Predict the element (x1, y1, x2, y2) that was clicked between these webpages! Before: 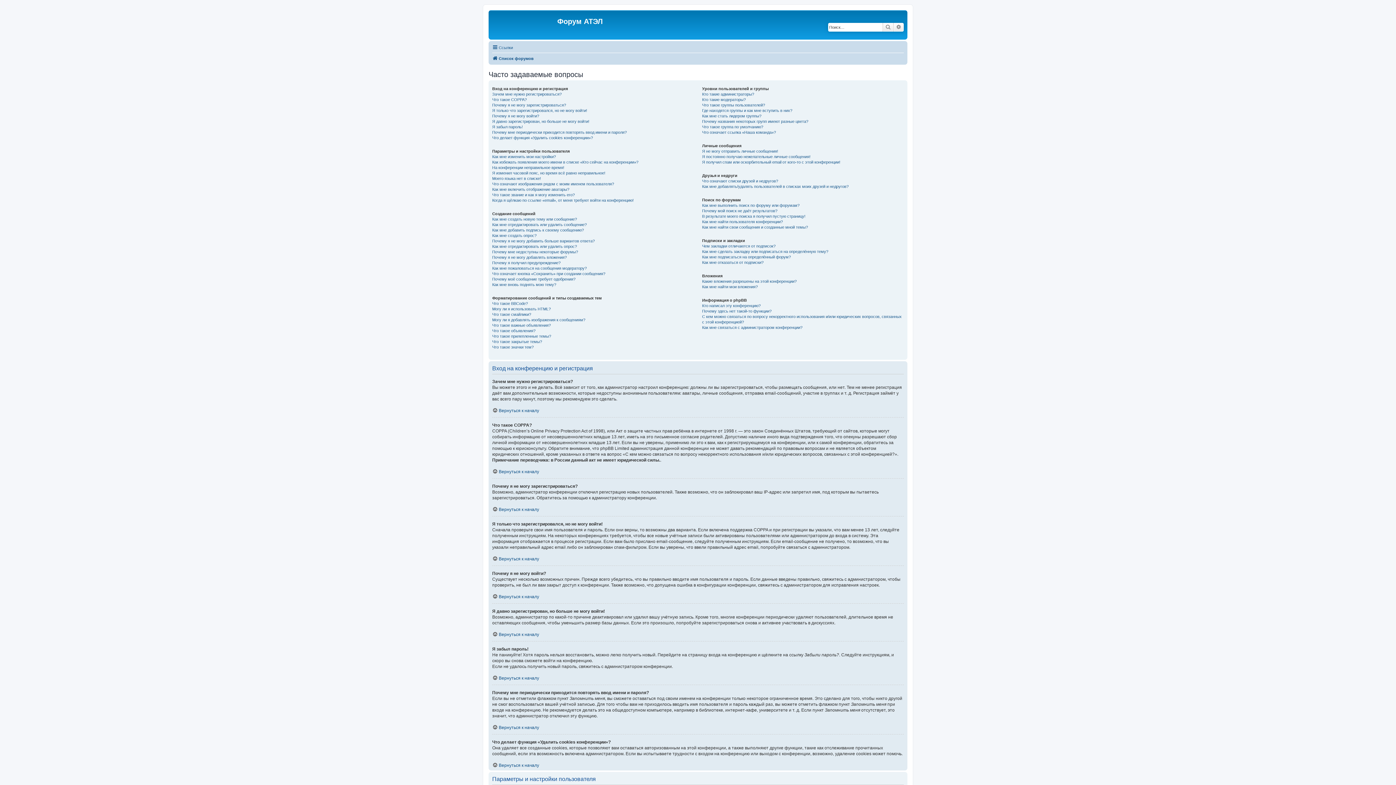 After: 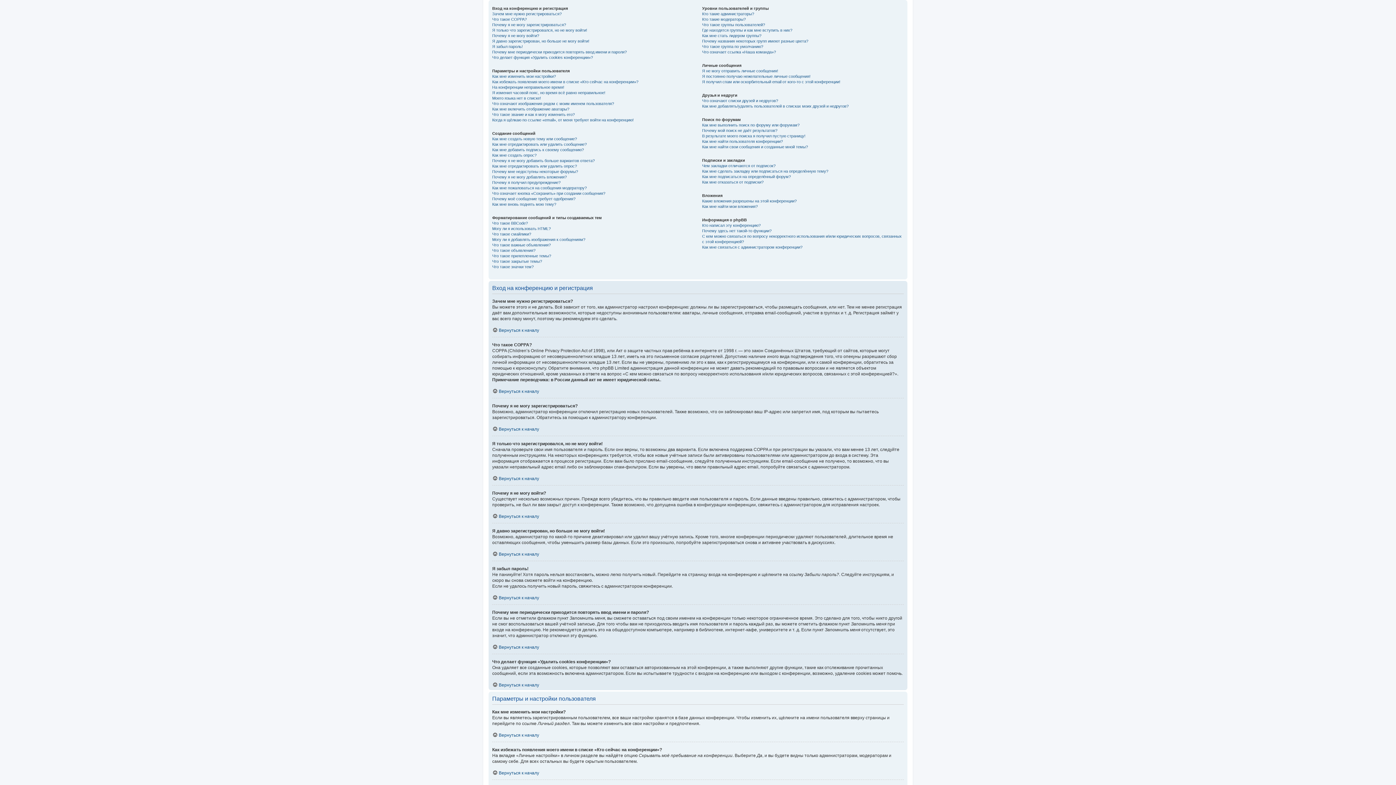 Action: label: Вернуться к началу bbox: (492, 762, 539, 768)